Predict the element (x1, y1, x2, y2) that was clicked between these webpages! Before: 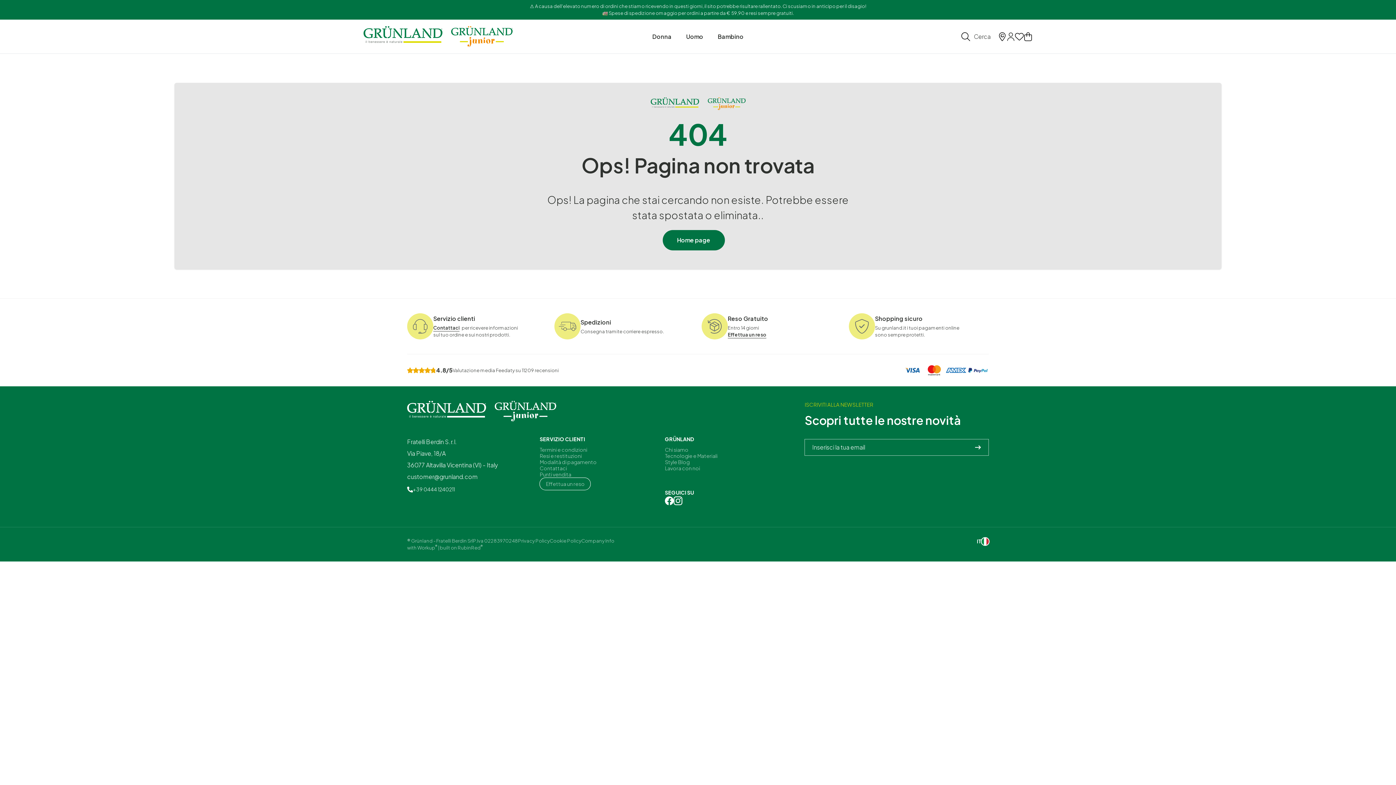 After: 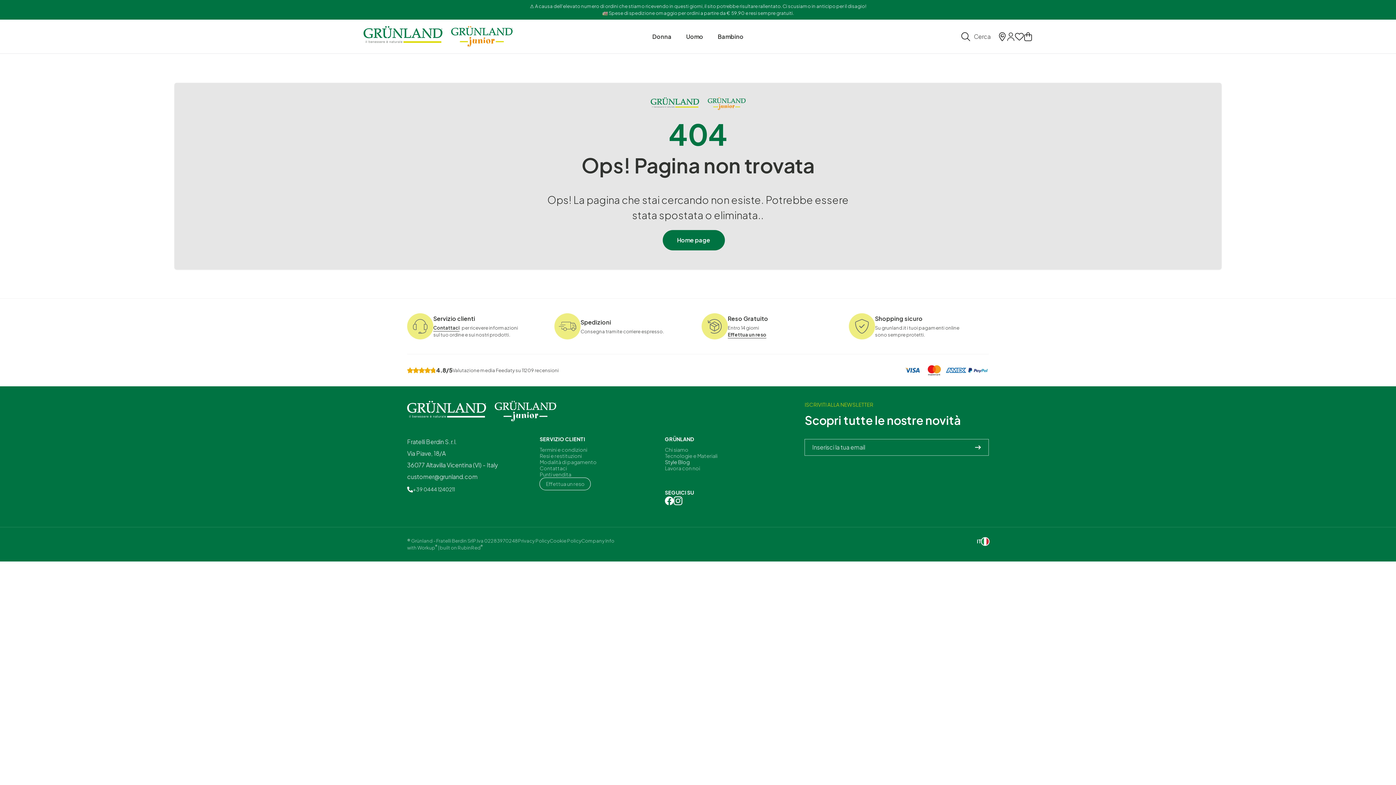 Action: bbox: (665, 459, 689, 465) label: Style Blog